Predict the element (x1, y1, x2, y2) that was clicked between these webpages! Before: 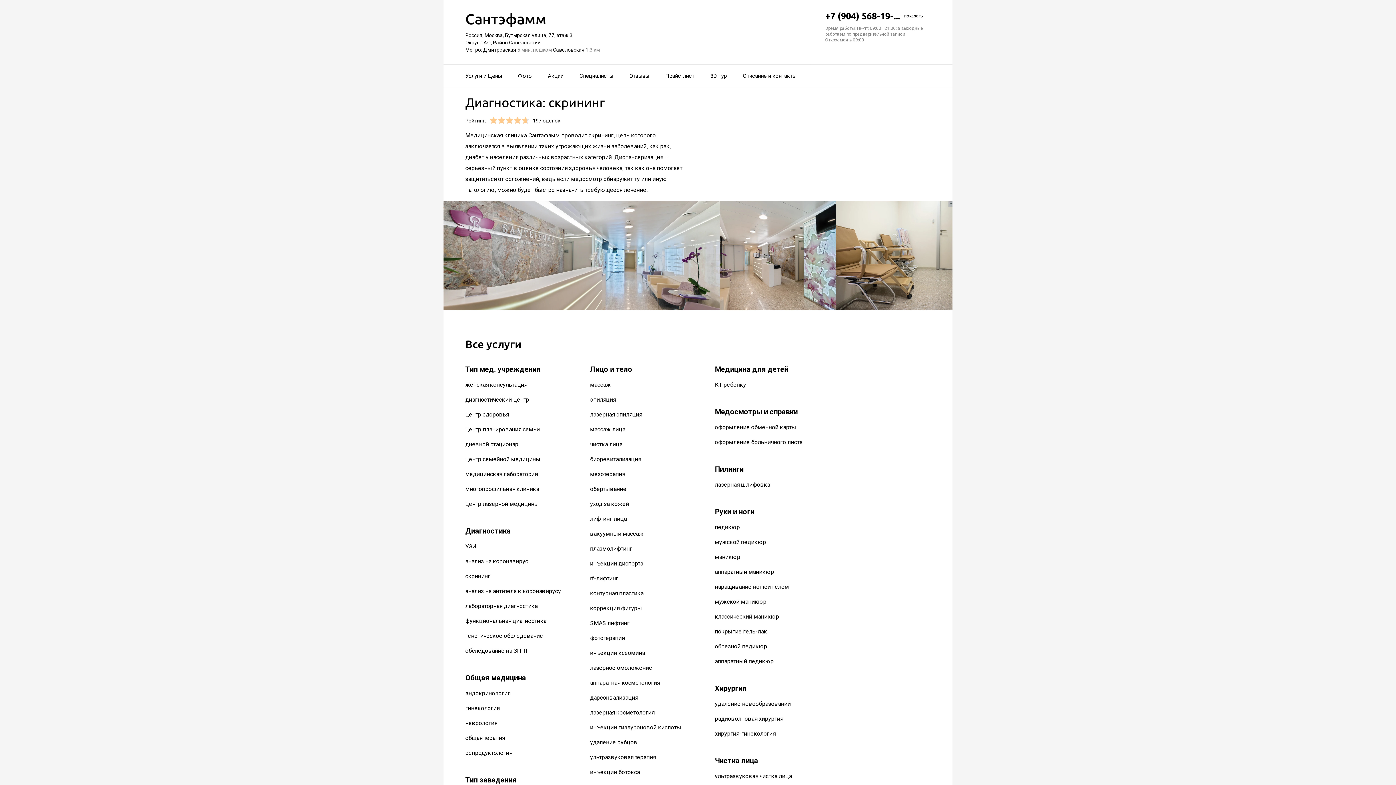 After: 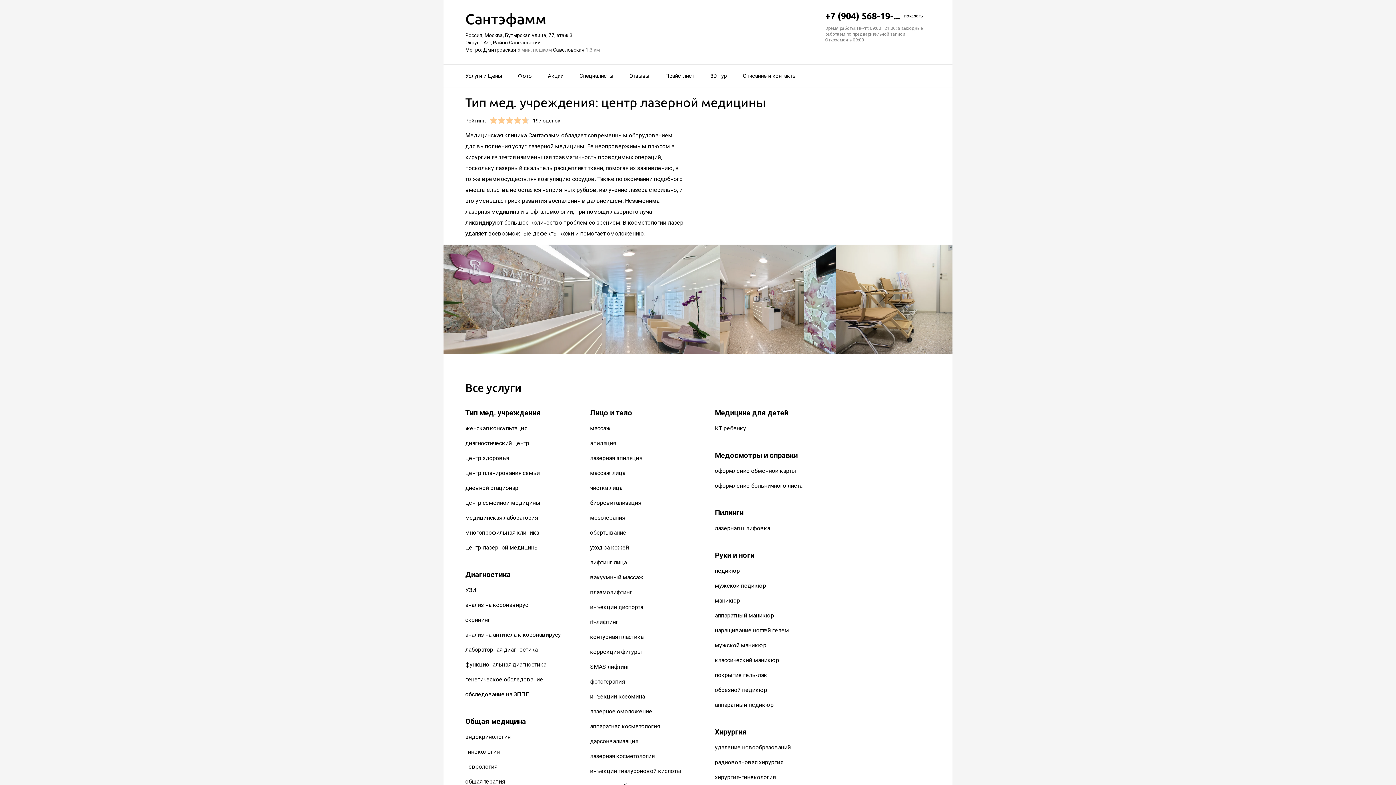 Action: label: центр лазерной медицины bbox: (465, 500, 539, 507)